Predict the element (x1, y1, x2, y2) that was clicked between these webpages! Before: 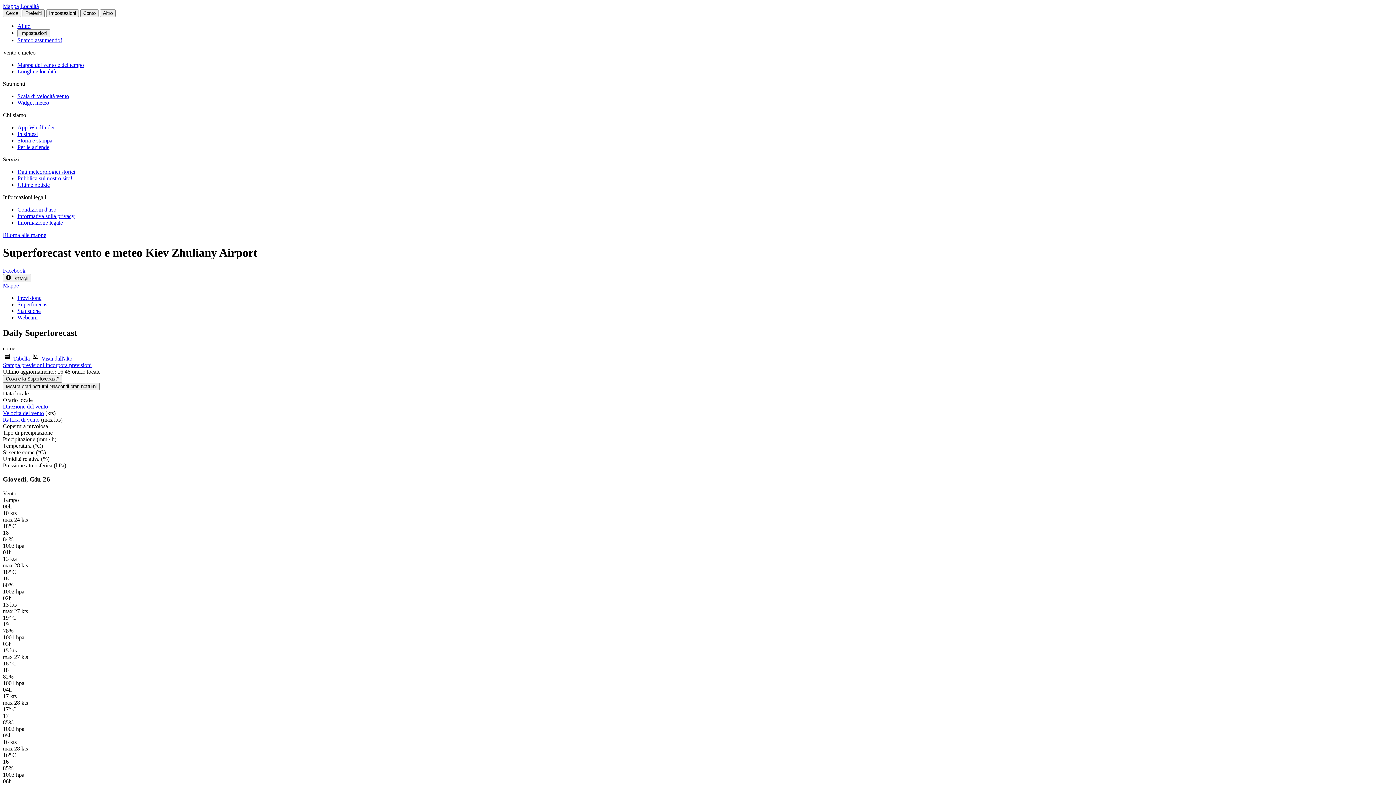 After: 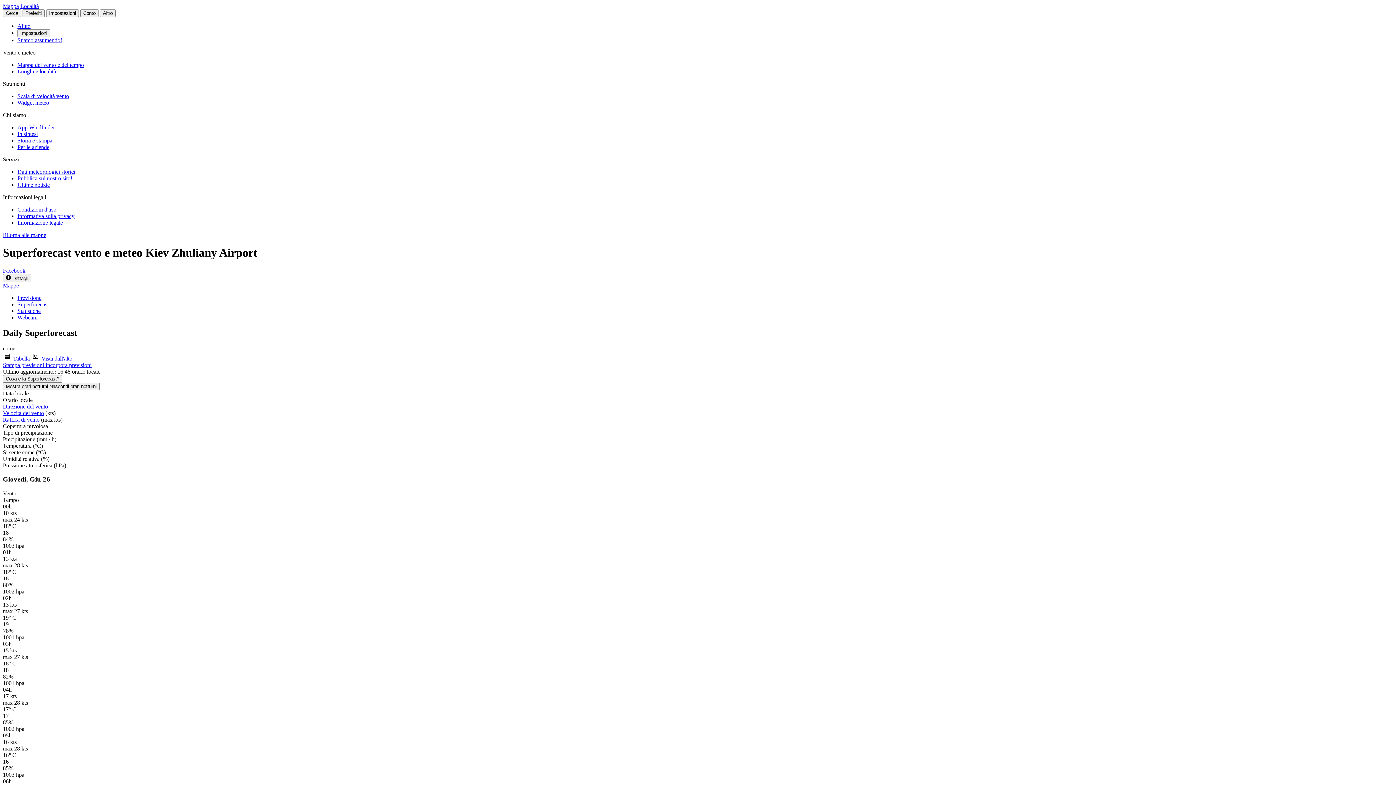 Action: bbox: (2, 362, 45, 368) label: Stampa previsioni 